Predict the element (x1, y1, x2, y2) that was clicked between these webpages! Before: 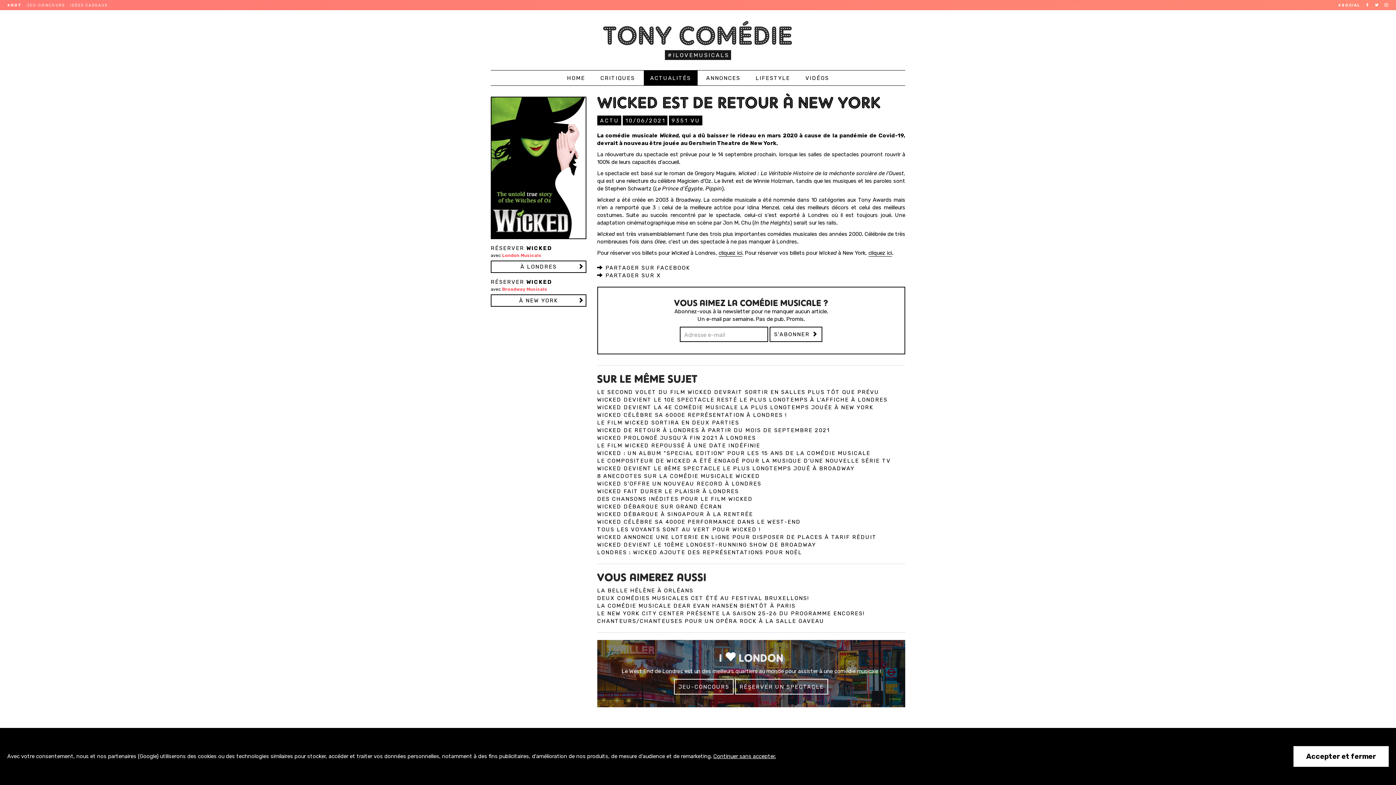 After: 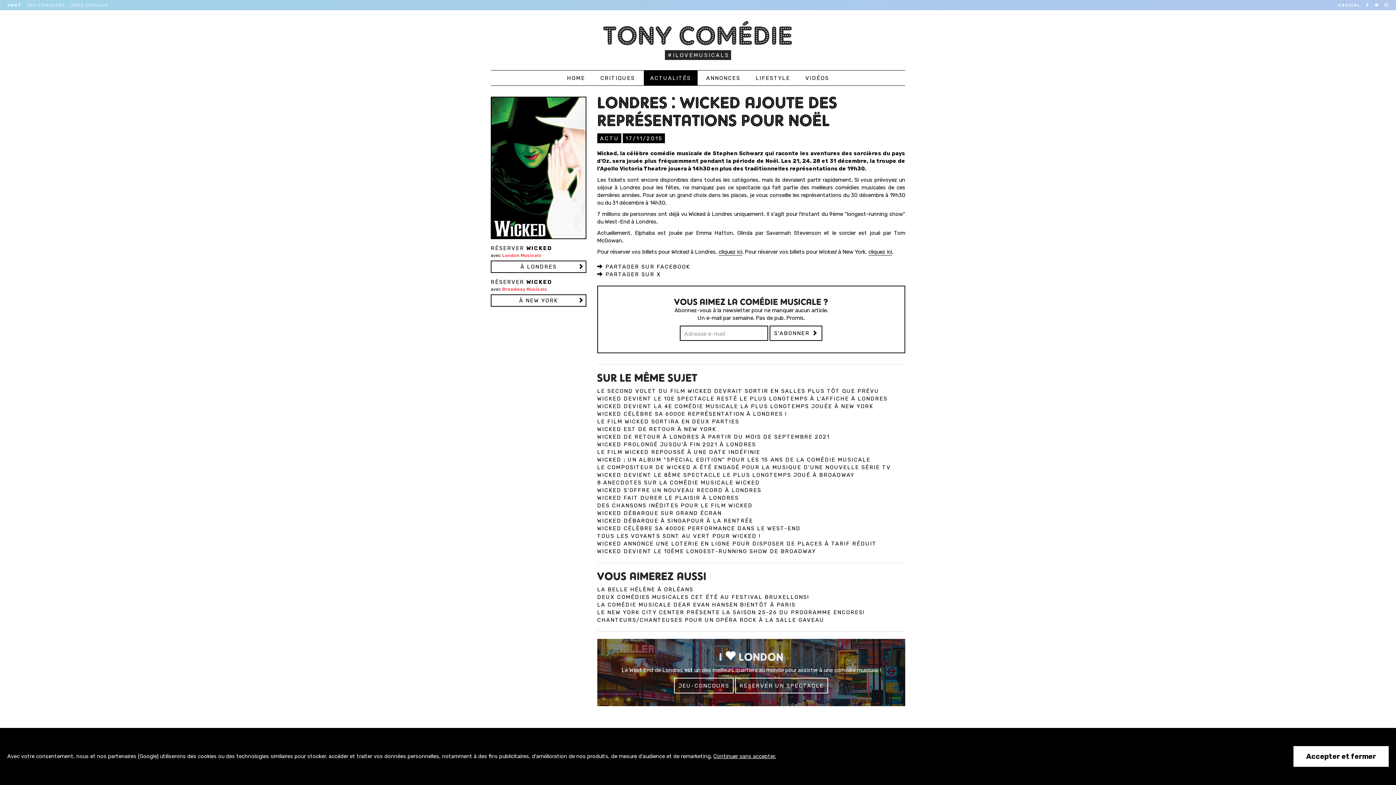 Action: label: LONDRES : WICKED AJOUTE DES REPRÉSENTATIONS POUR NOËL bbox: (597, 549, 802, 556)